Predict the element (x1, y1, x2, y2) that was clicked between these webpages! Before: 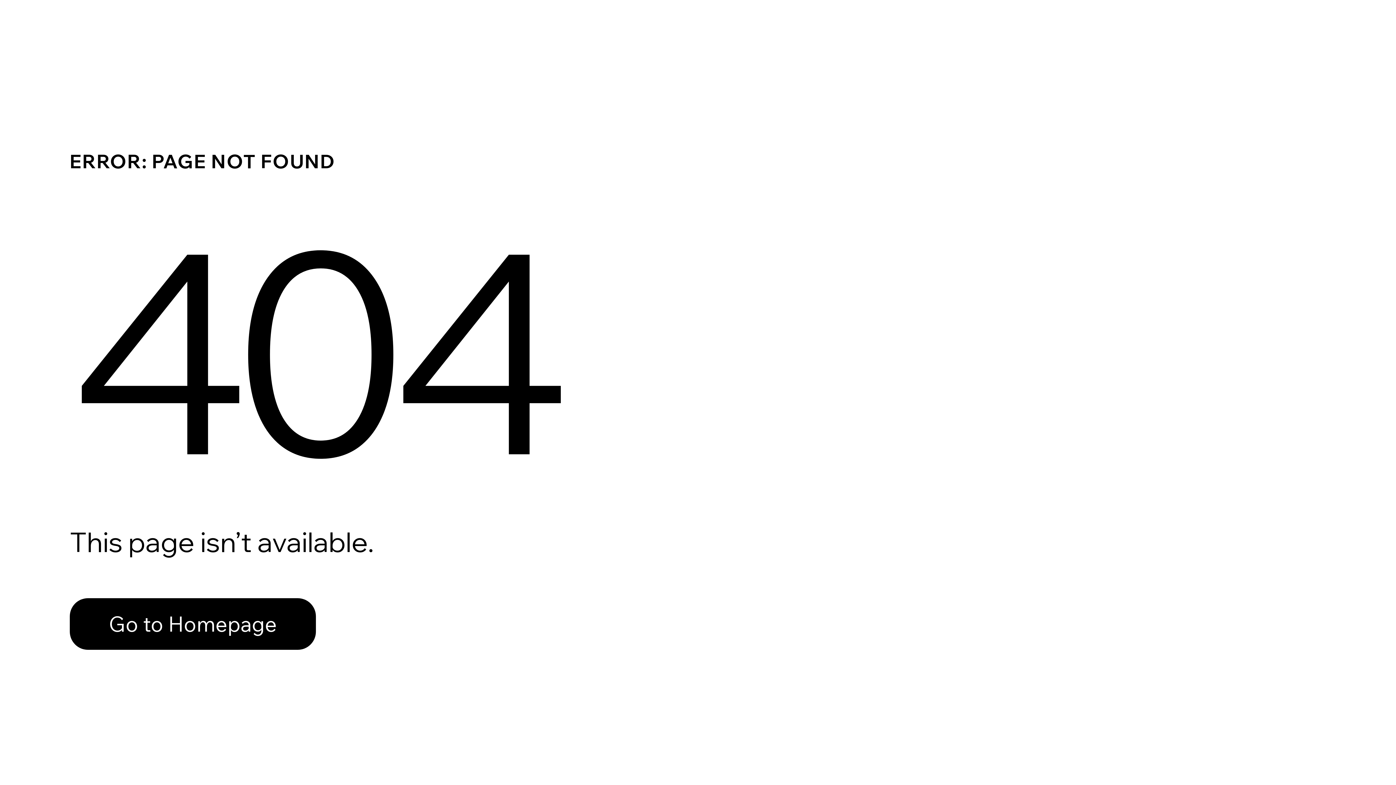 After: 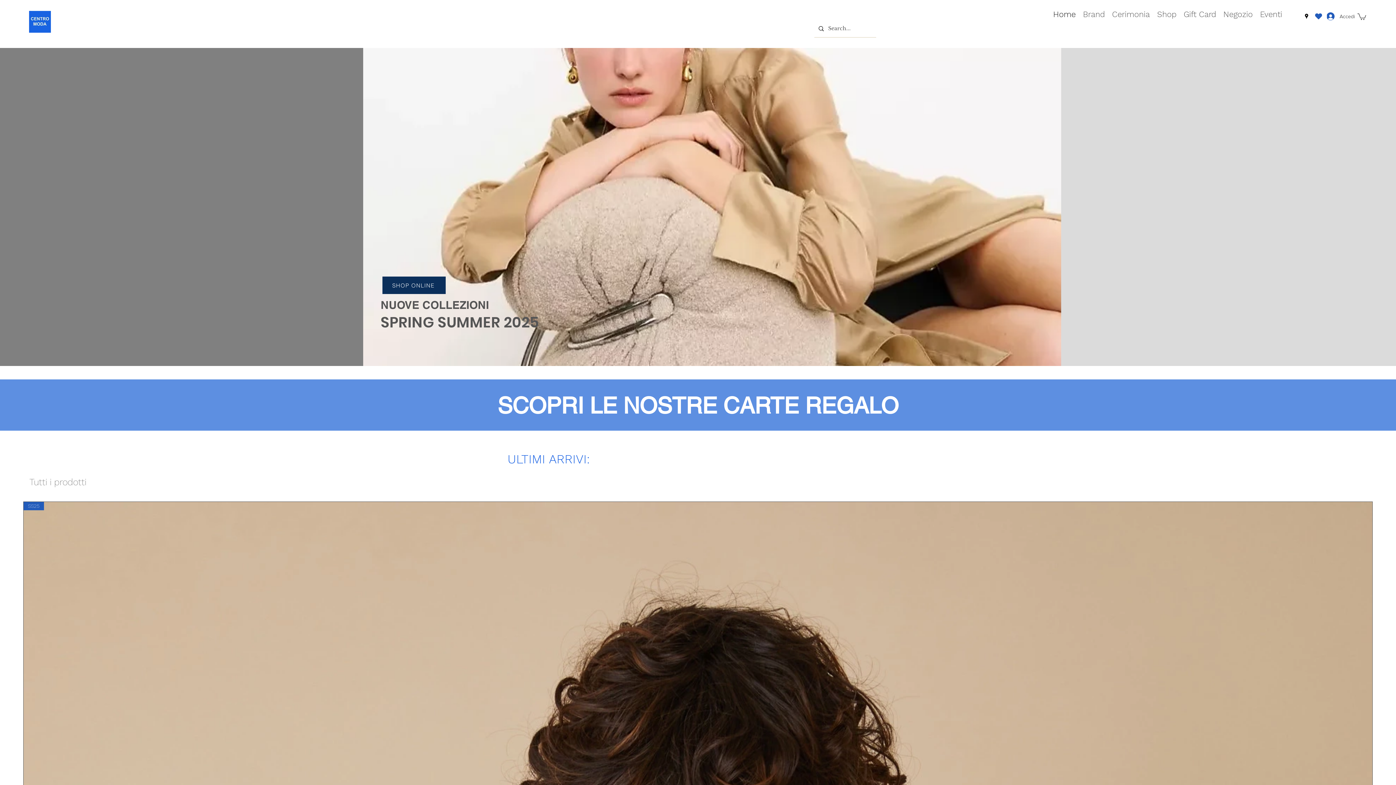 Action: bbox: (69, 582, 768, 659) label: Go to Homepage